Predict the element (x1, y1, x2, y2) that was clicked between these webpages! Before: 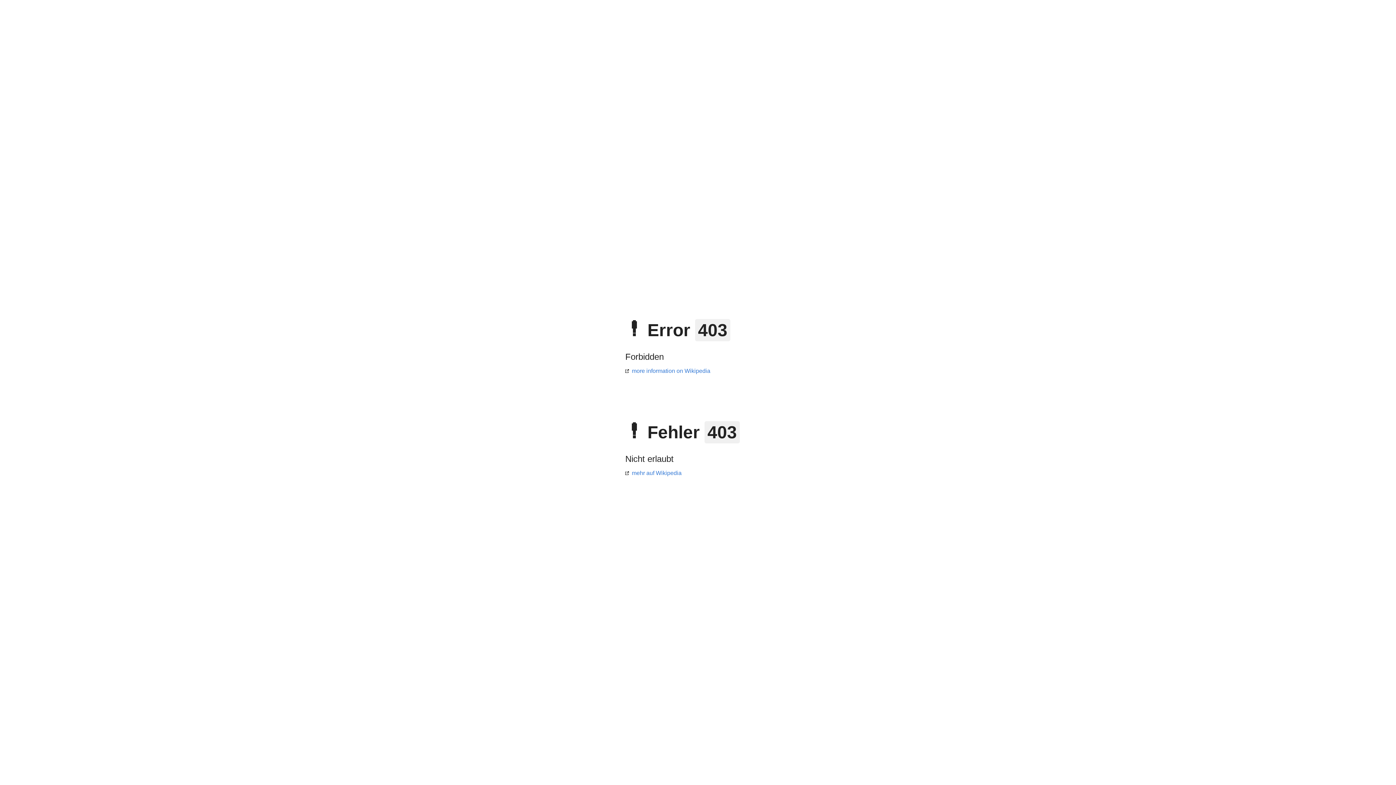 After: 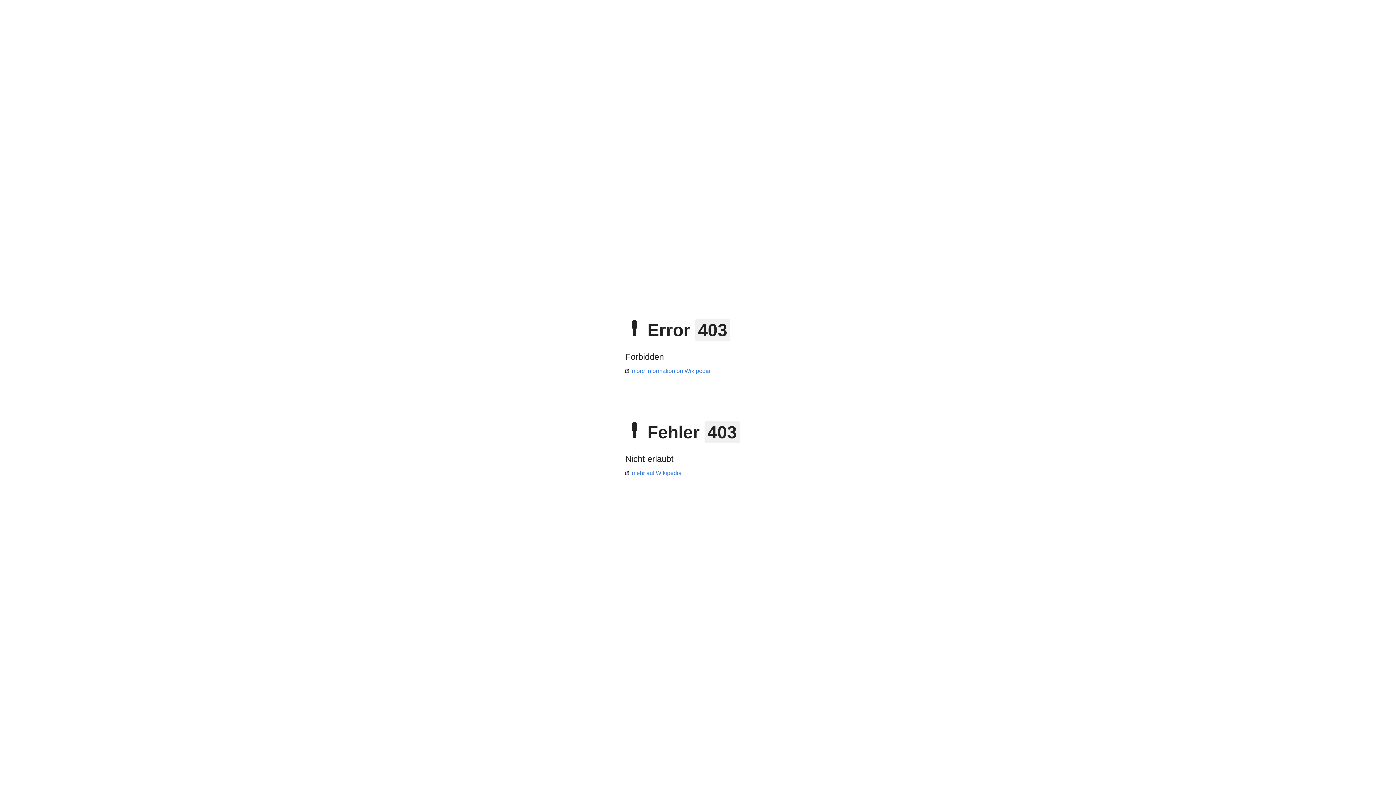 Action: bbox: (625, 368, 710, 374) label: more information on Wikipedia